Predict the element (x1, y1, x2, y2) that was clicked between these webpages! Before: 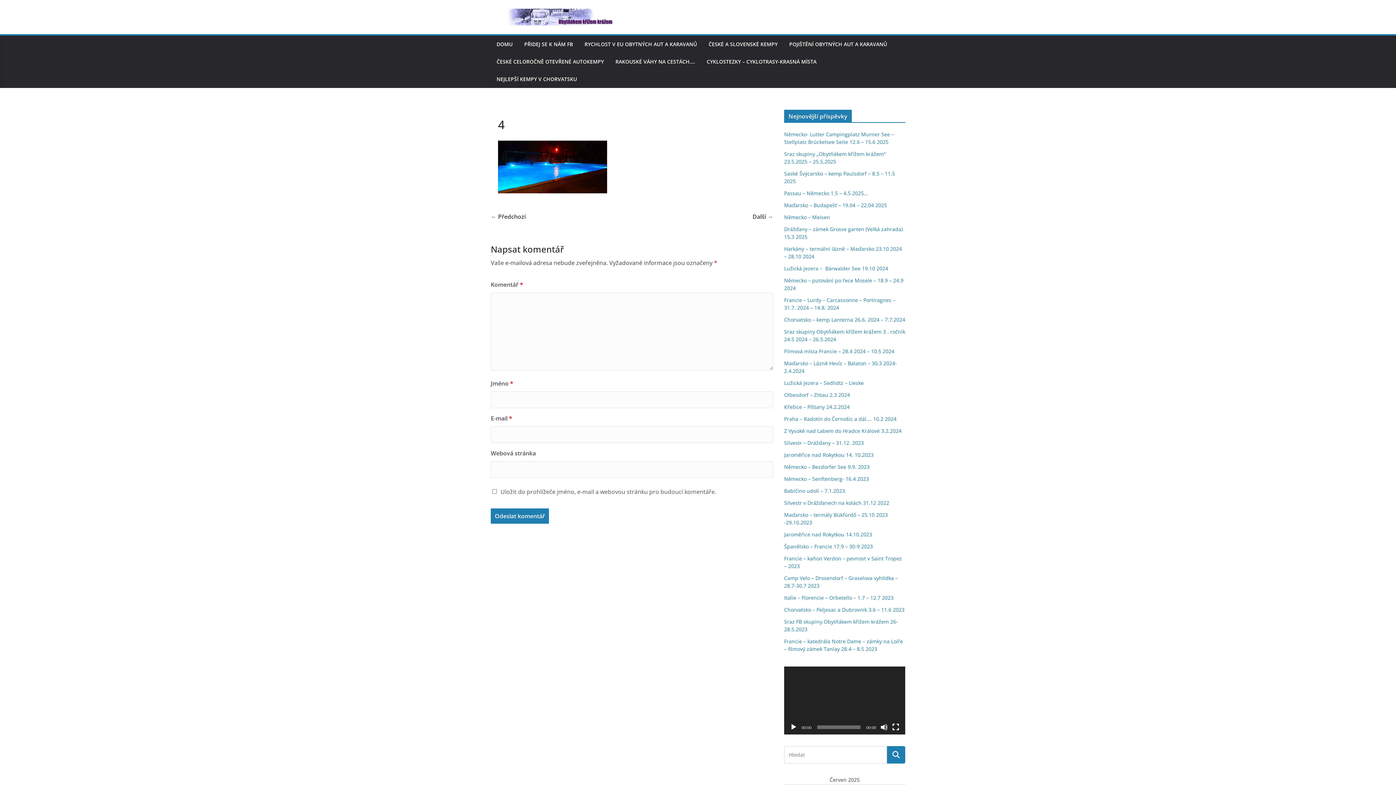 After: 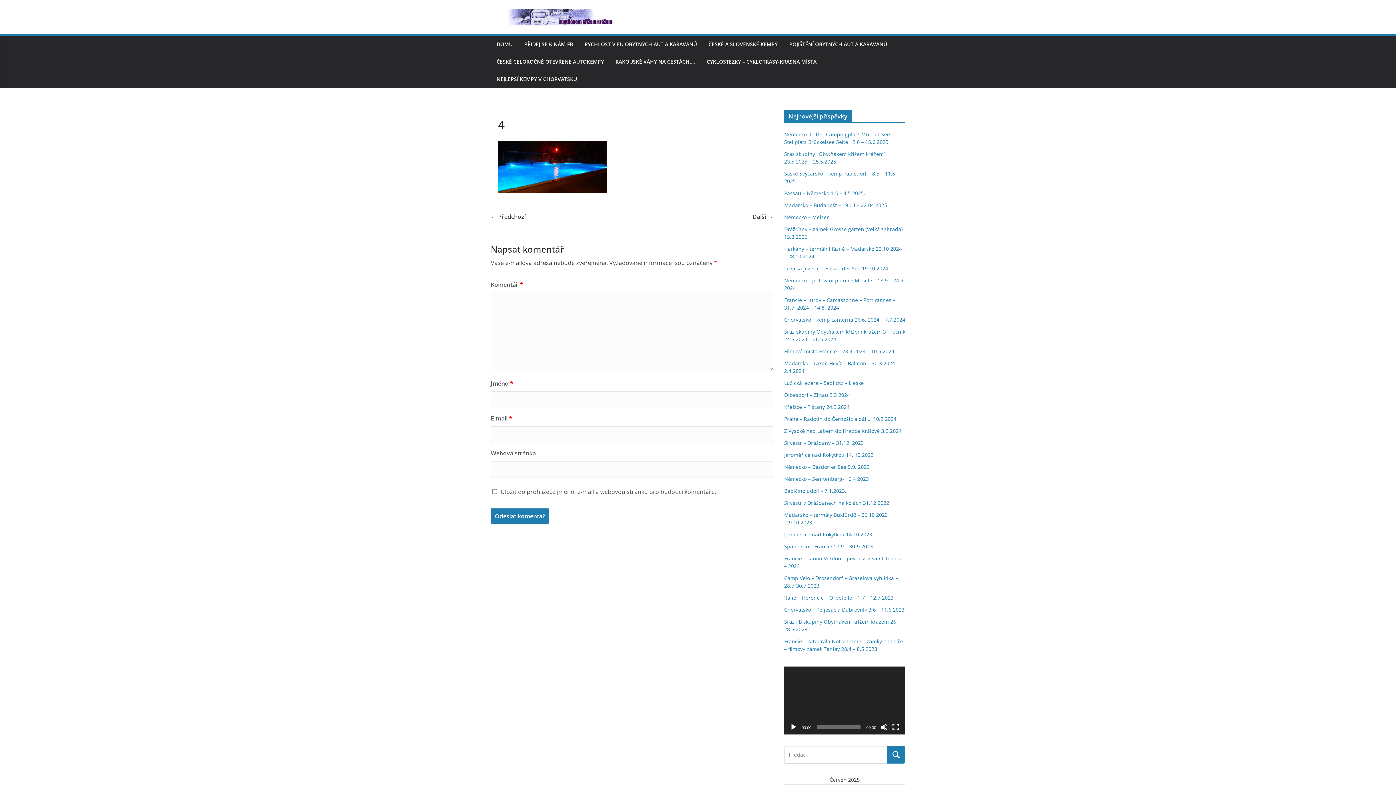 Action: bbox: (790, 723, 797, 731) label: Přehrát